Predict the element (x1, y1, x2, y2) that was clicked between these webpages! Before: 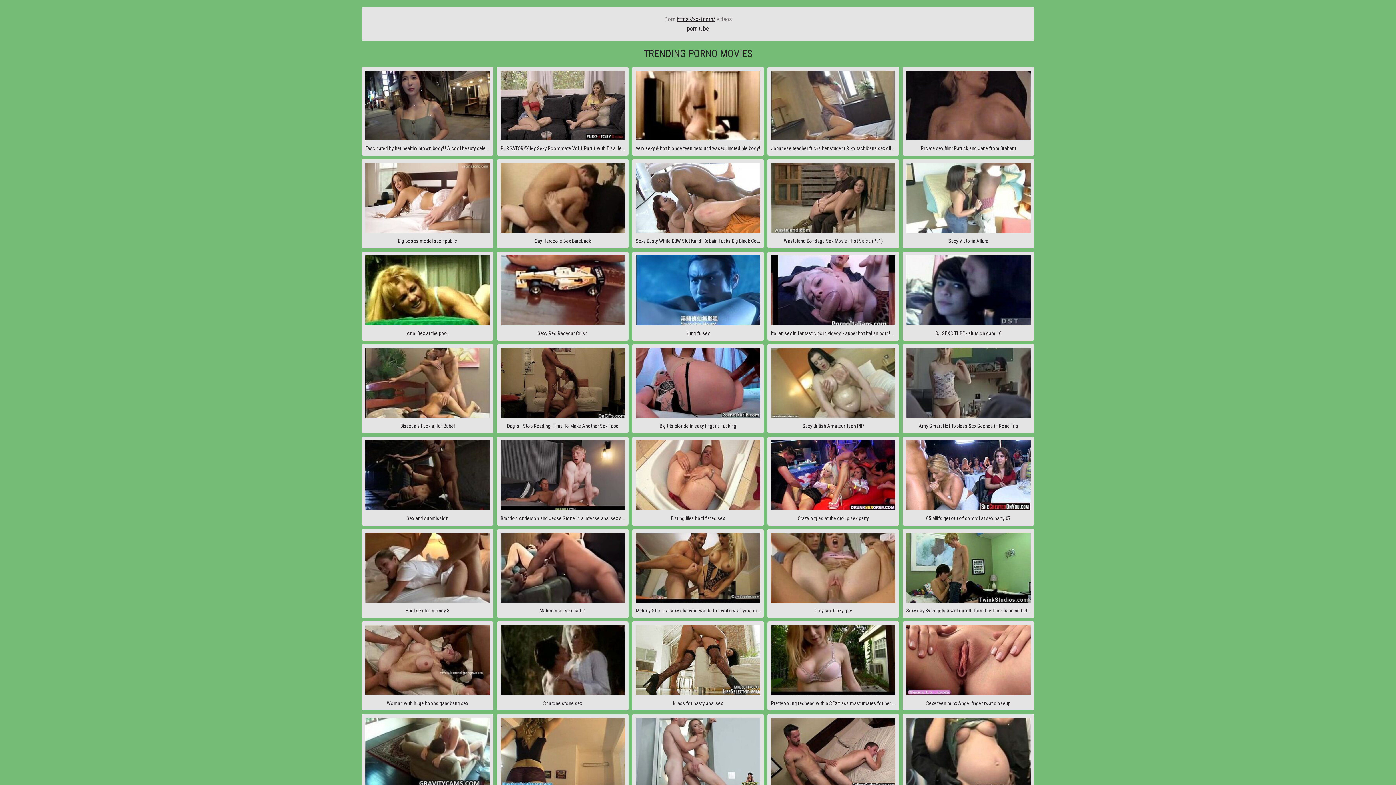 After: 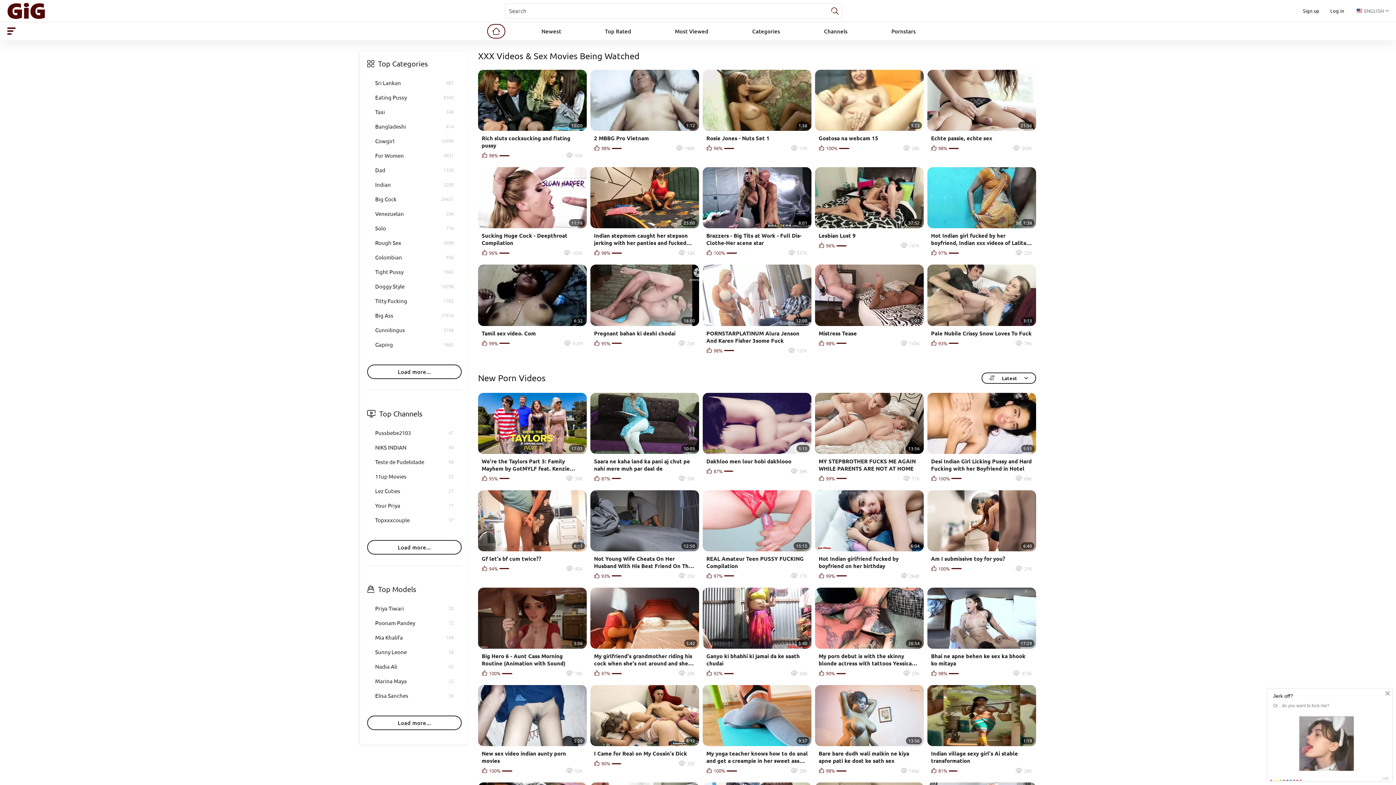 Action: bbox: (687, 25, 709, 32) label: porn tube